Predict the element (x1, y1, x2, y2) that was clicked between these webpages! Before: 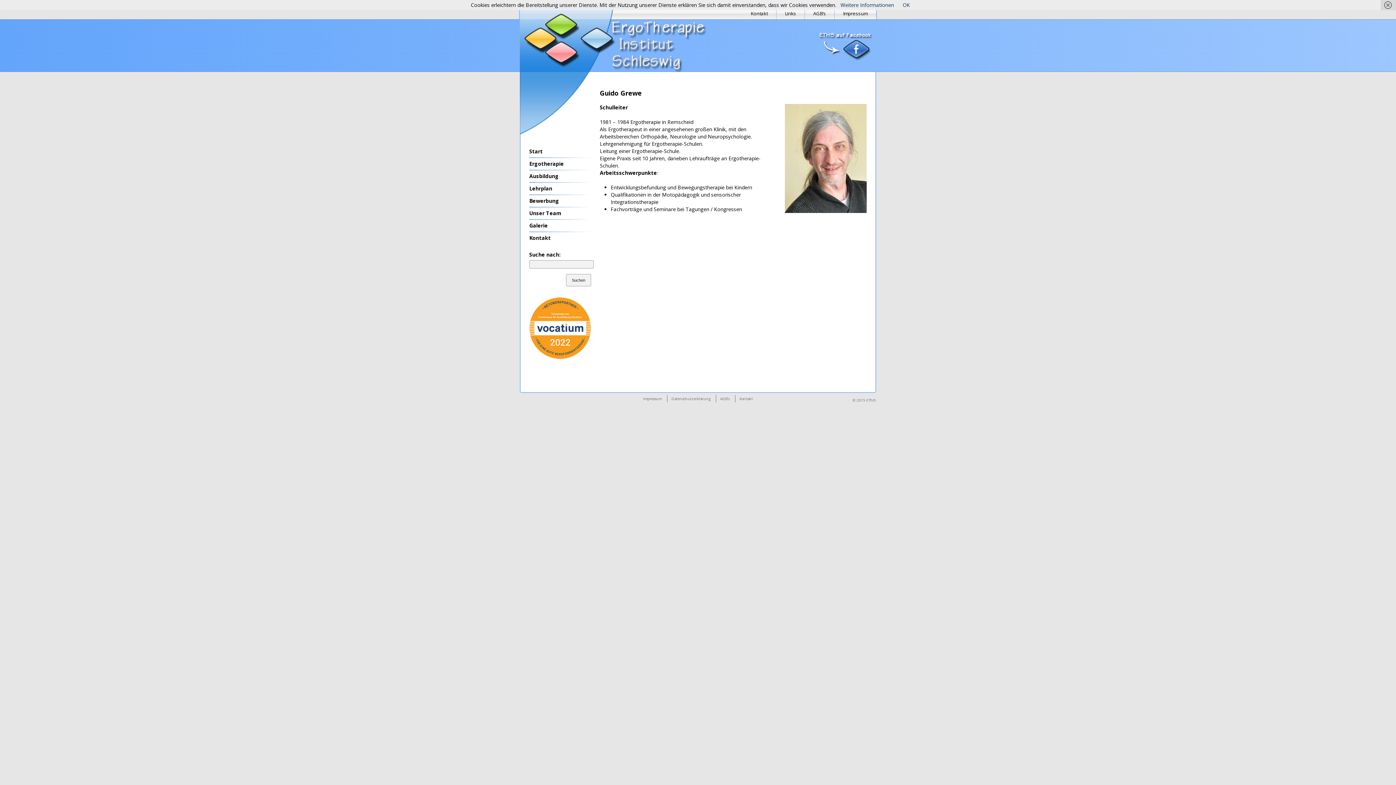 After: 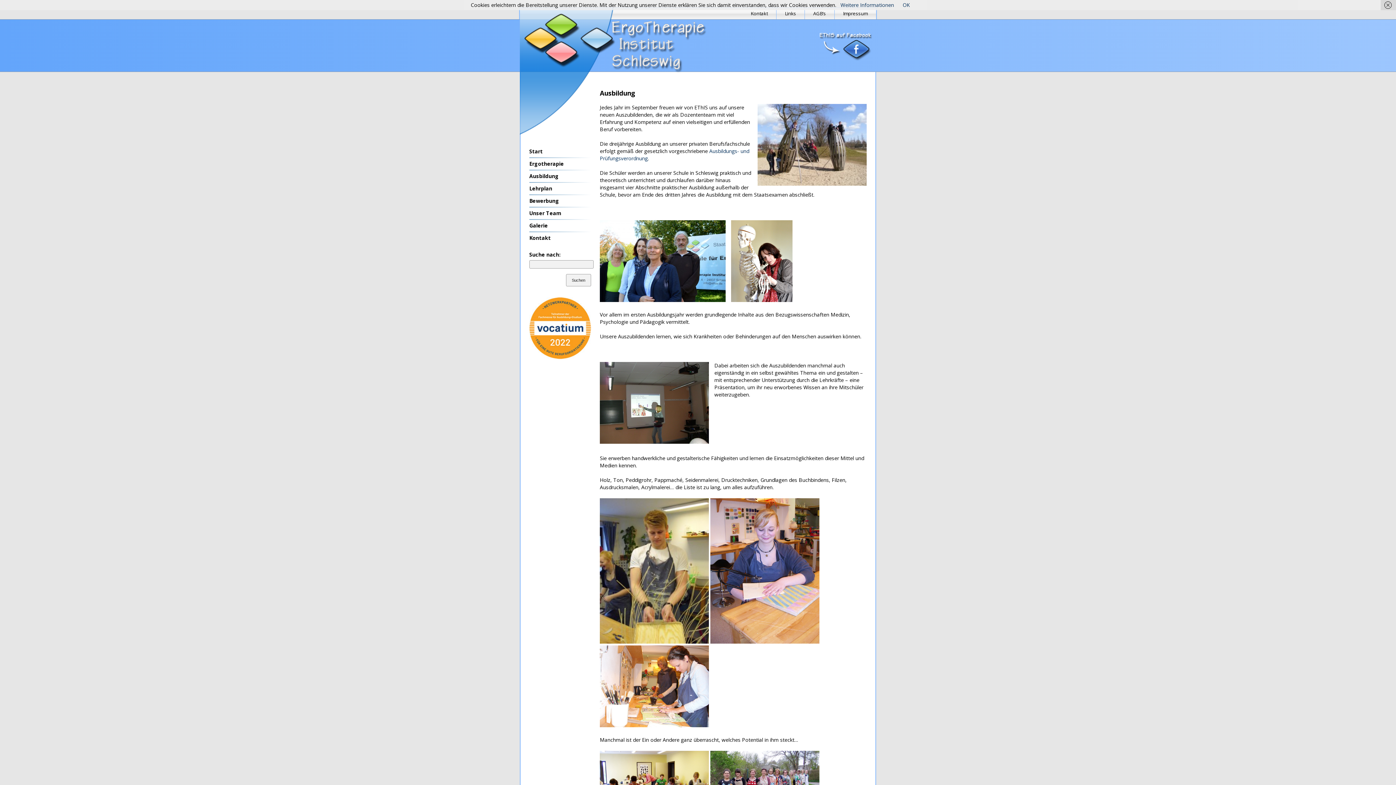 Action: label: Ausbildung bbox: (529, 172, 558, 179)